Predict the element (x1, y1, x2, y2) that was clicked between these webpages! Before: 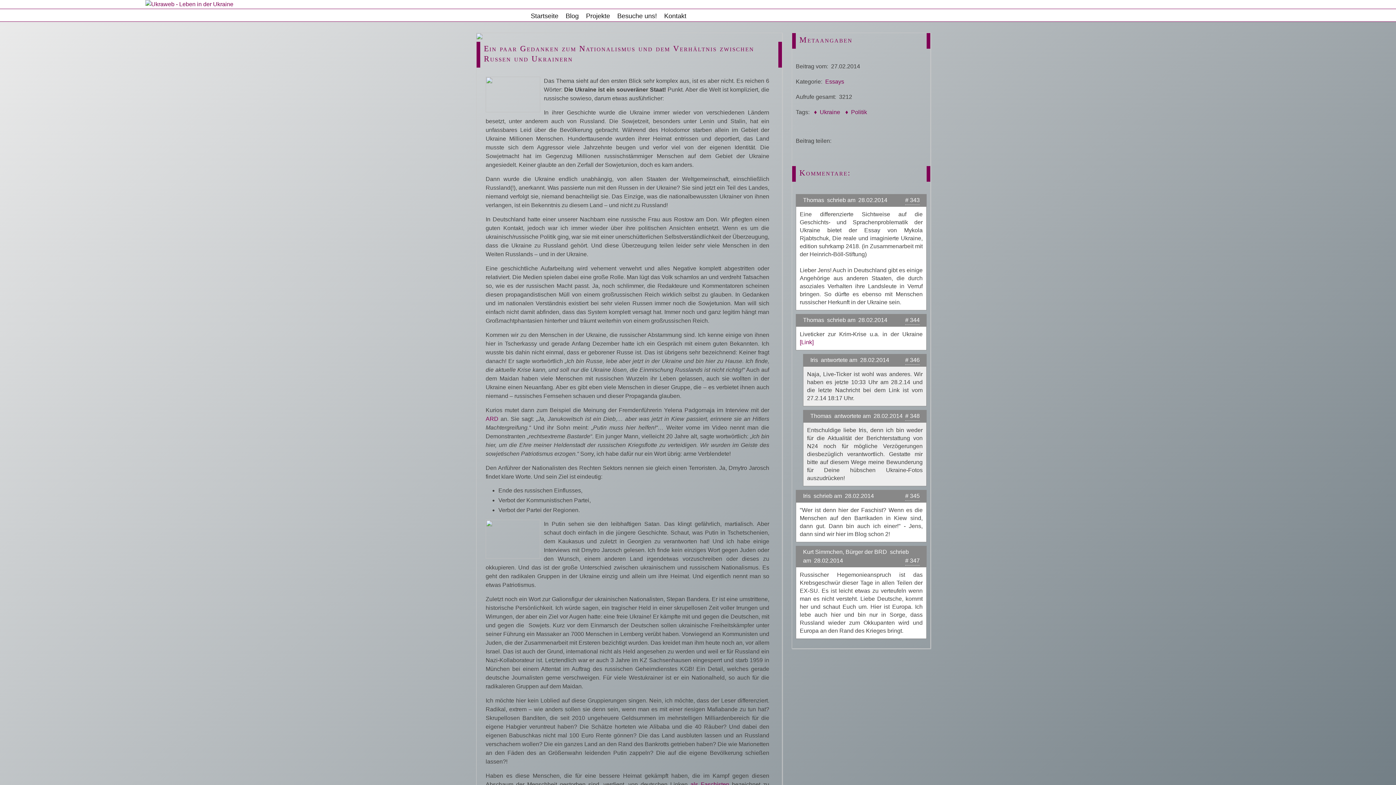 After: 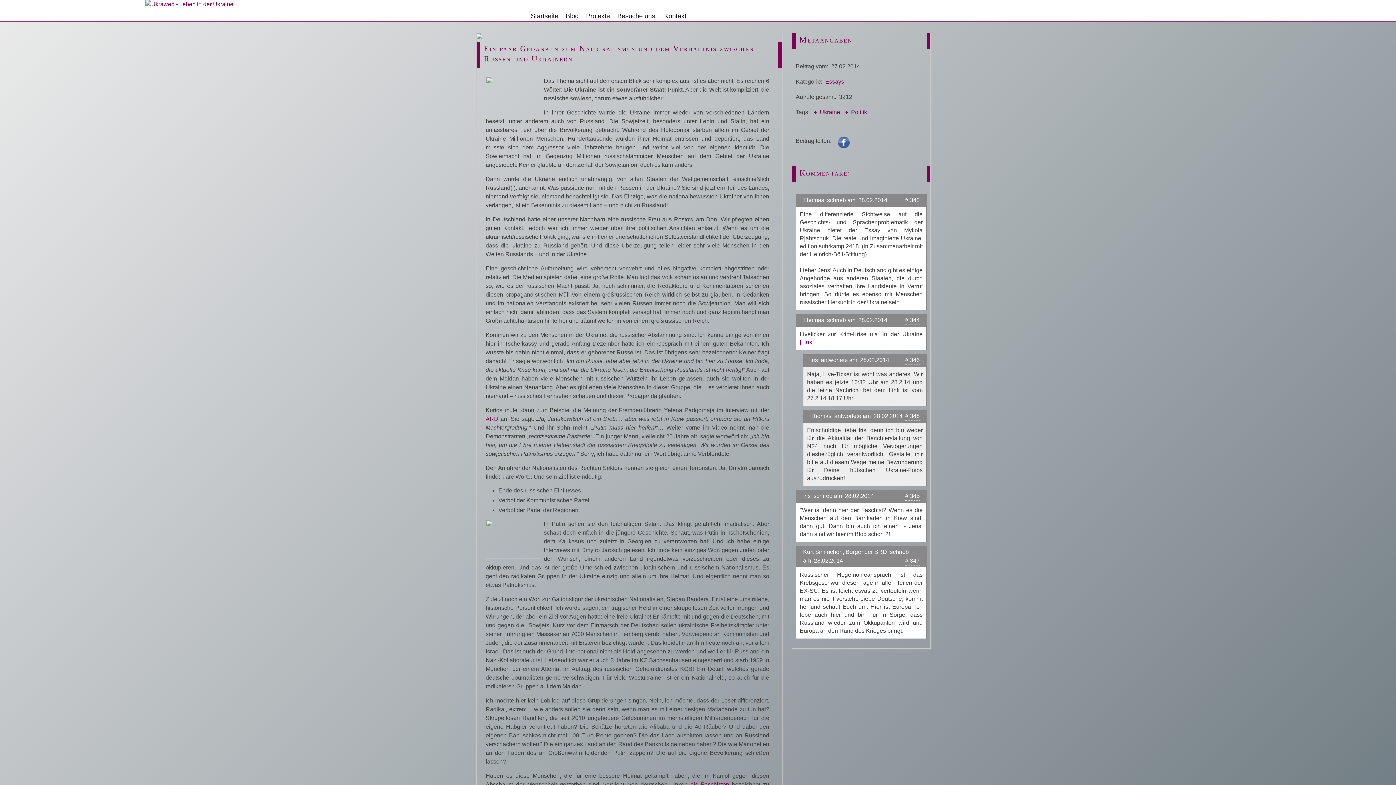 Action: bbox: (838, 136, 849, 148)